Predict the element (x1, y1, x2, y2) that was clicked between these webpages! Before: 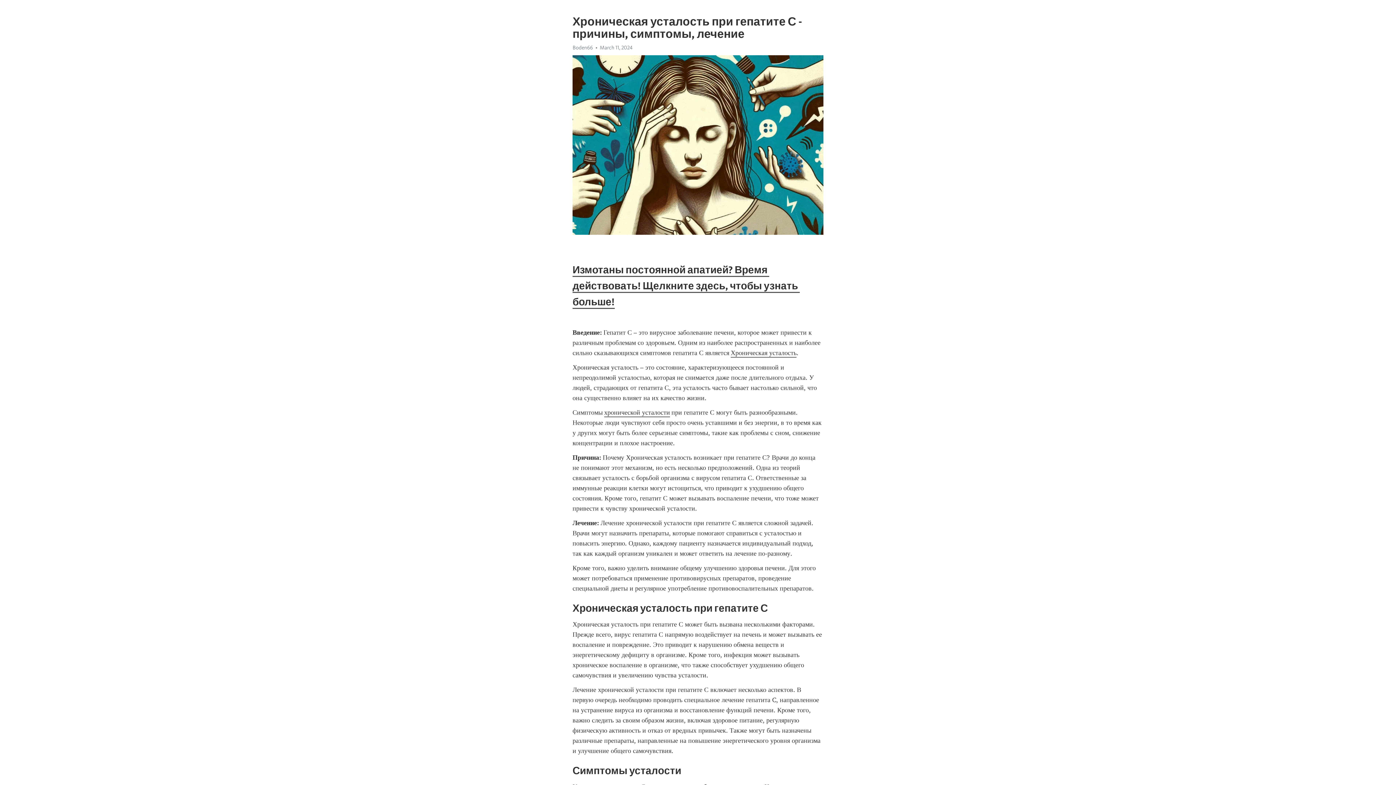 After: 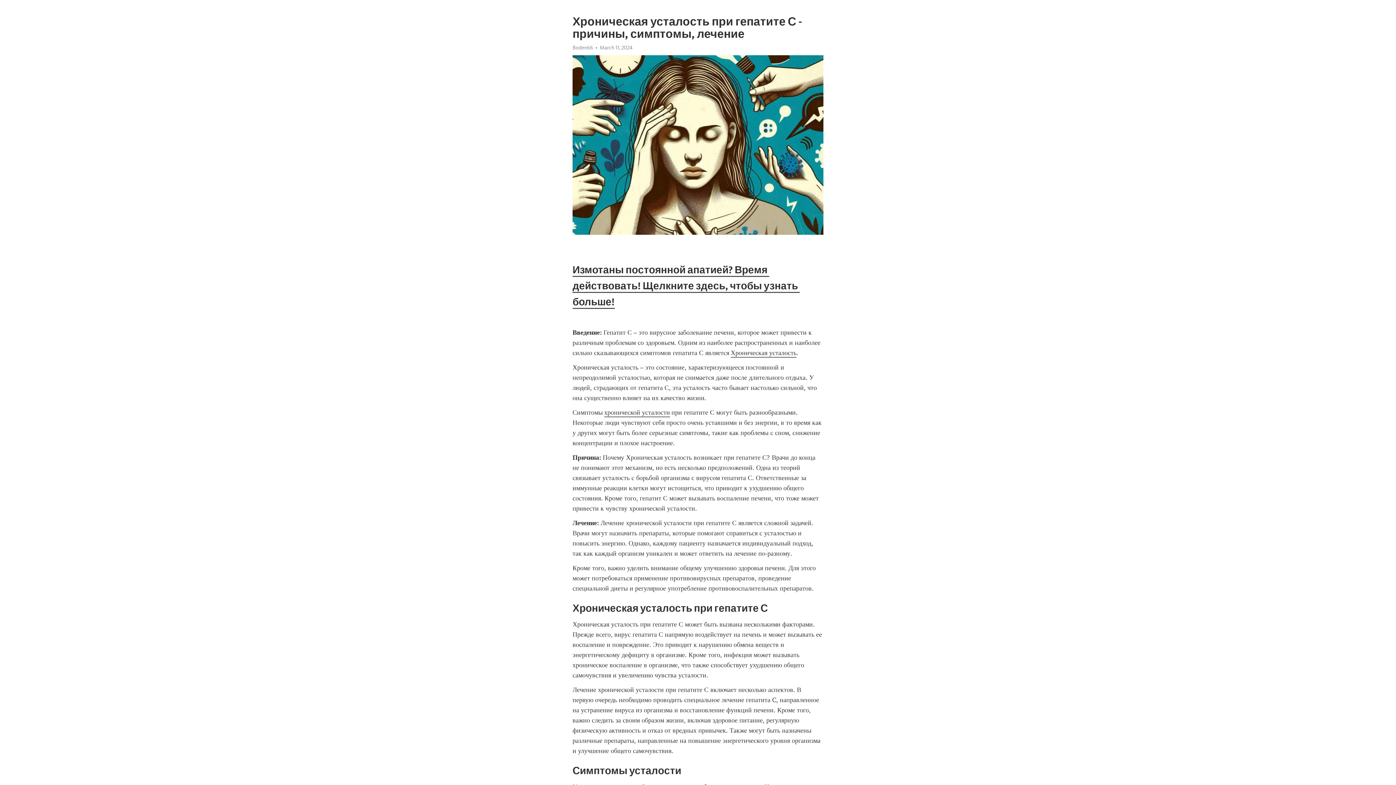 Action: bbox: (730, 349, 796, 357) label: Хроническая усталость